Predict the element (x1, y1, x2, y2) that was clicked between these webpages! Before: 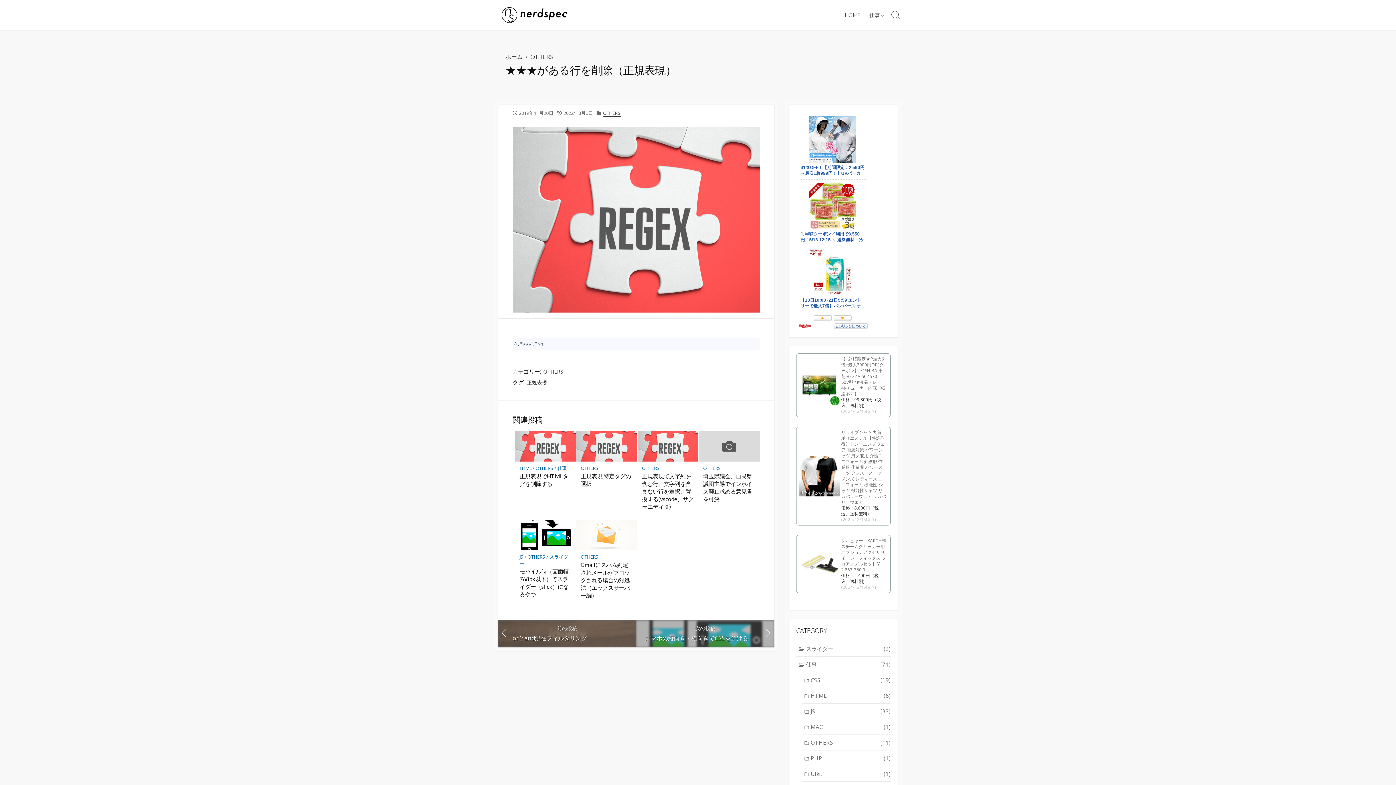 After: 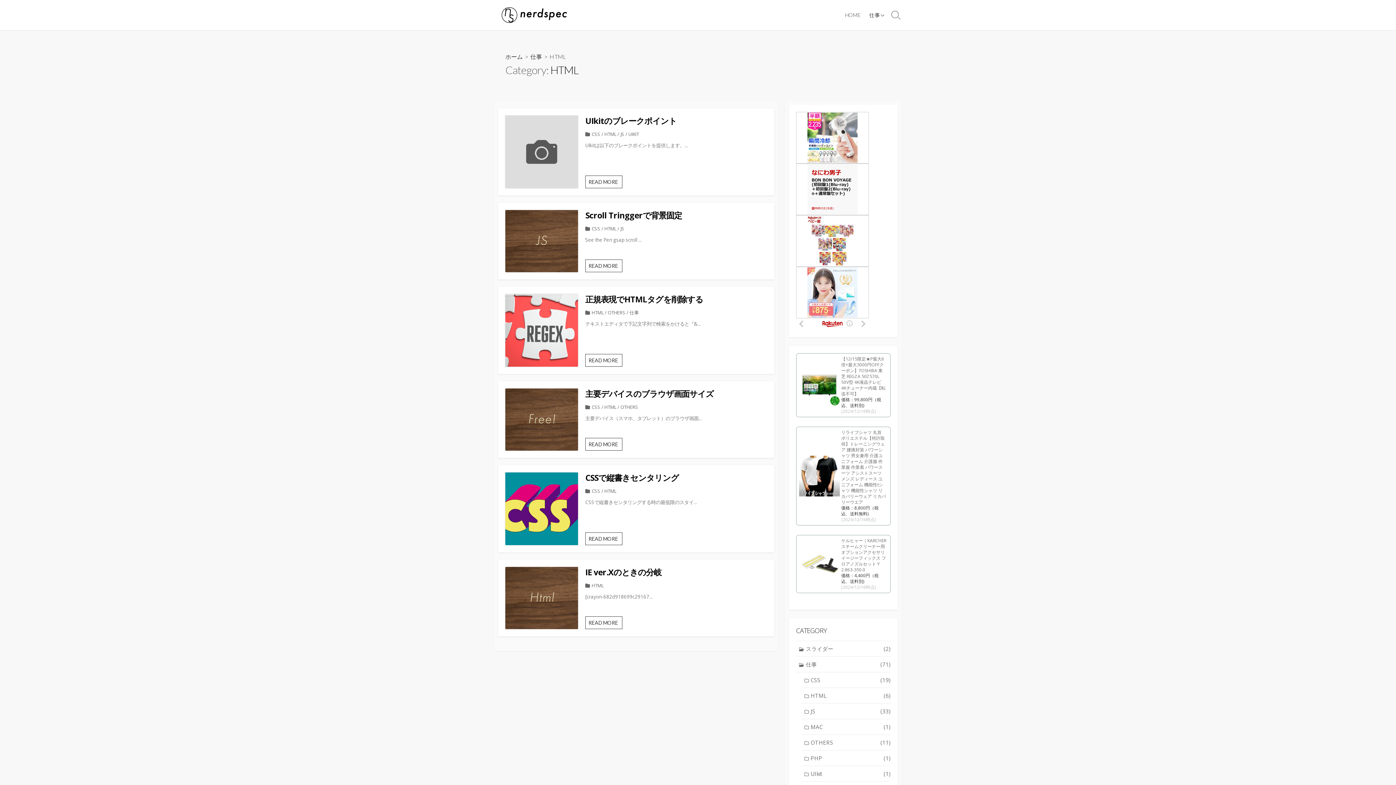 Action: bbox: (519, 465, 531, 471) label: HTML